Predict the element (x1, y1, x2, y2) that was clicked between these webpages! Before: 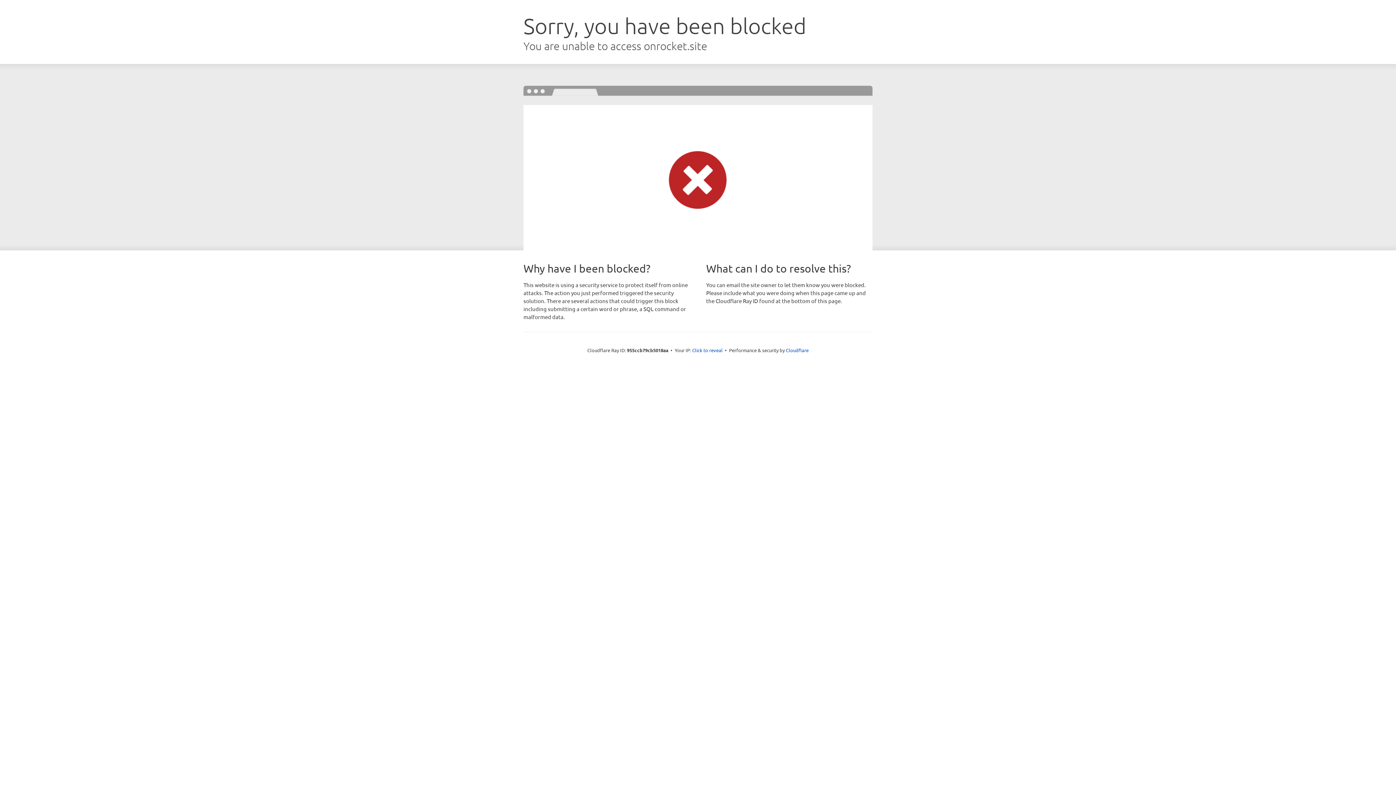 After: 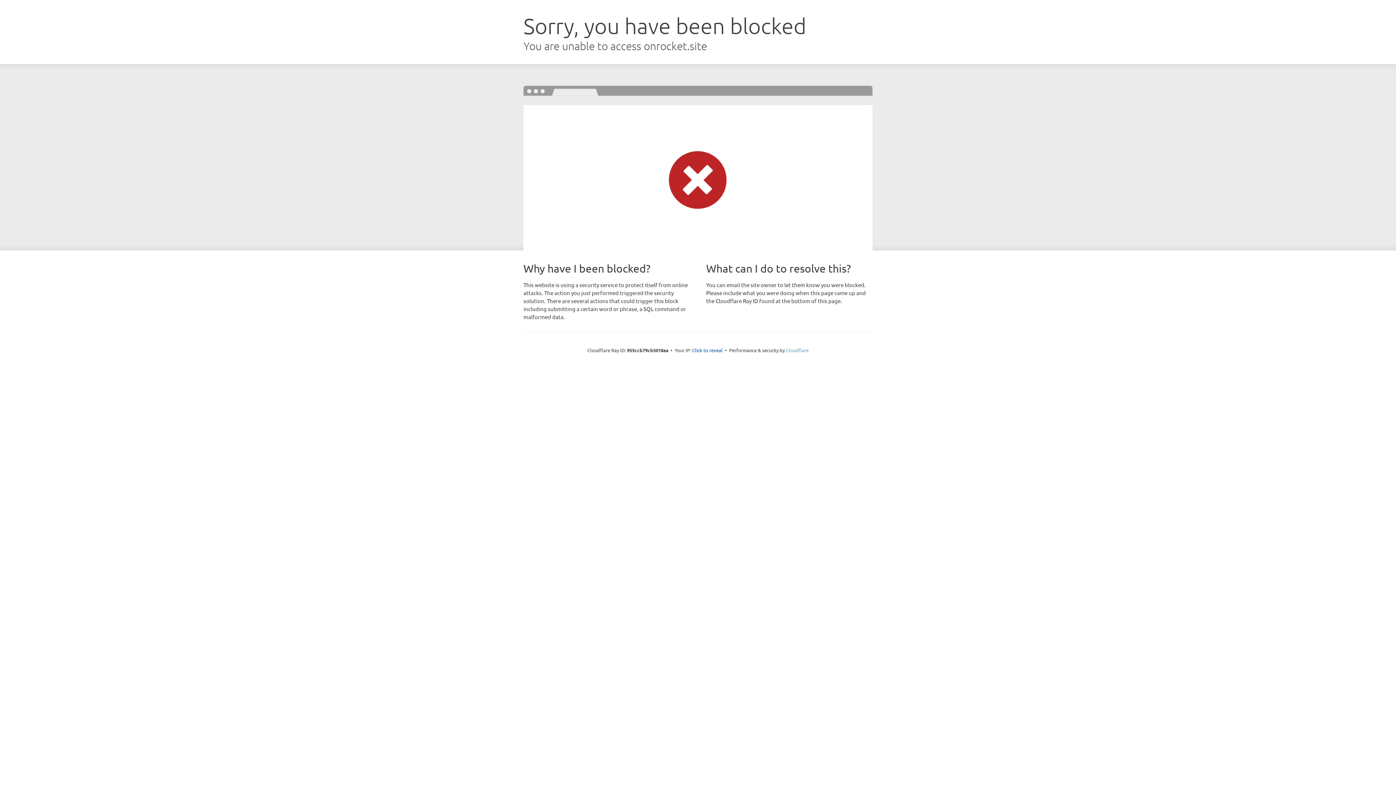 Action: label: Cloudflare bbox: (786, 347, 808, 353)